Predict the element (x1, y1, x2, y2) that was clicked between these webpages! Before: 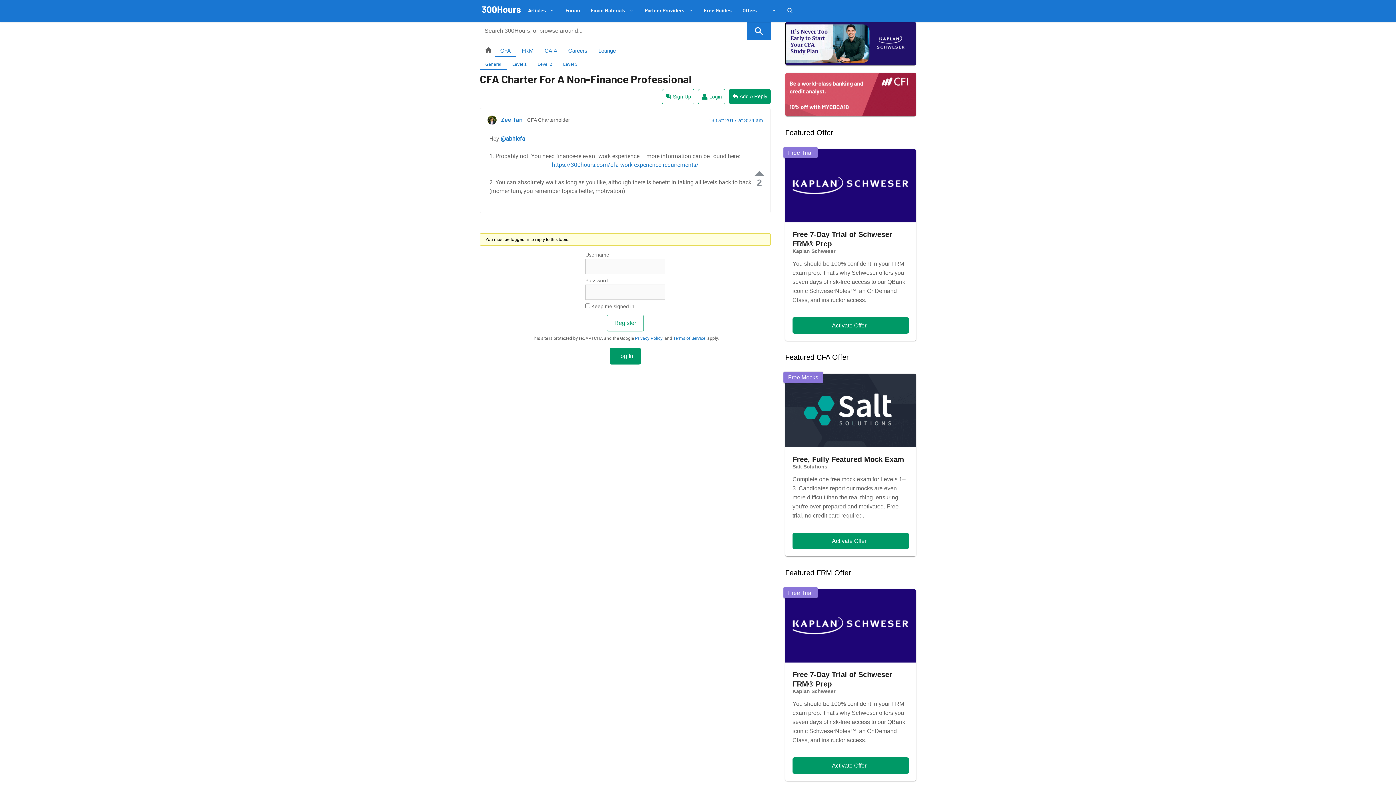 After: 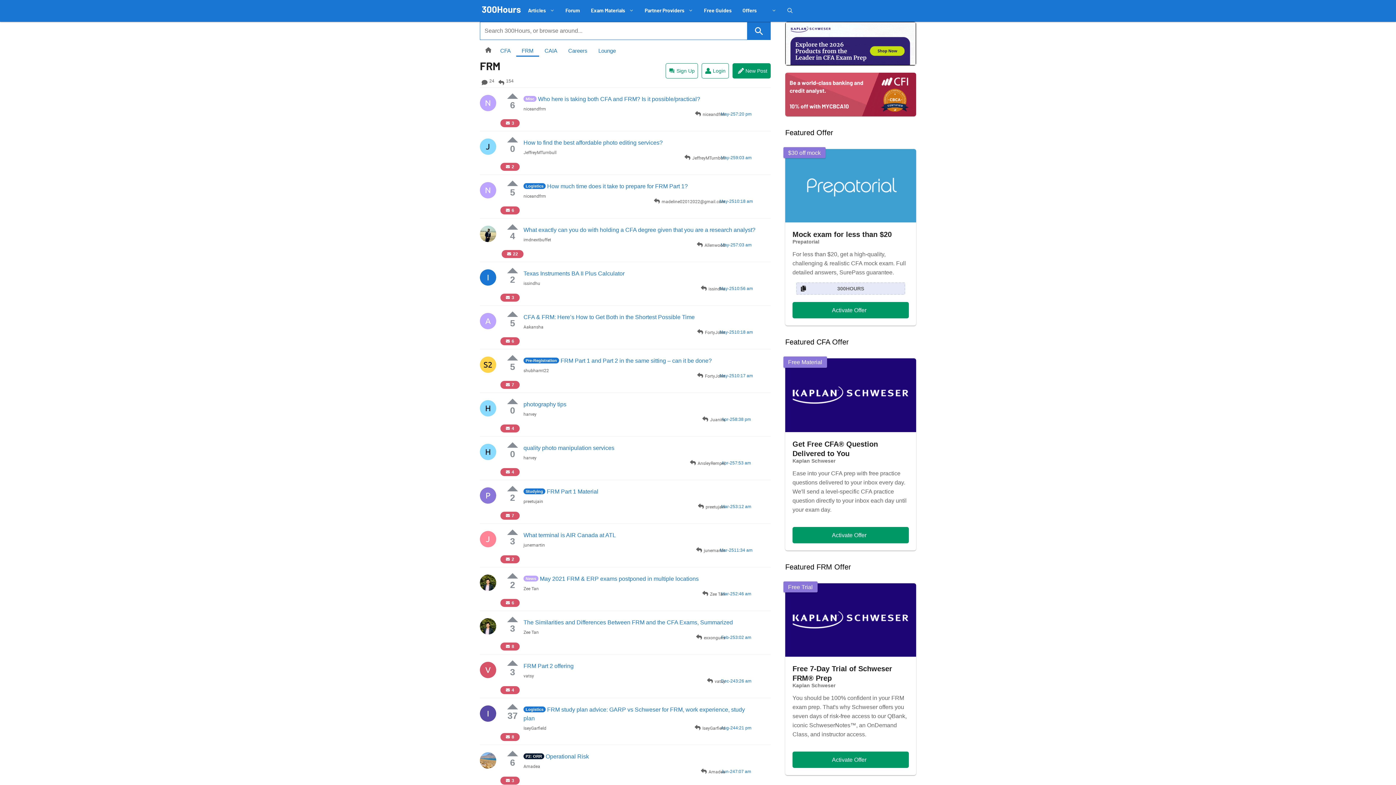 Action: label: FRM bbox: (521, 47, 533, 53)